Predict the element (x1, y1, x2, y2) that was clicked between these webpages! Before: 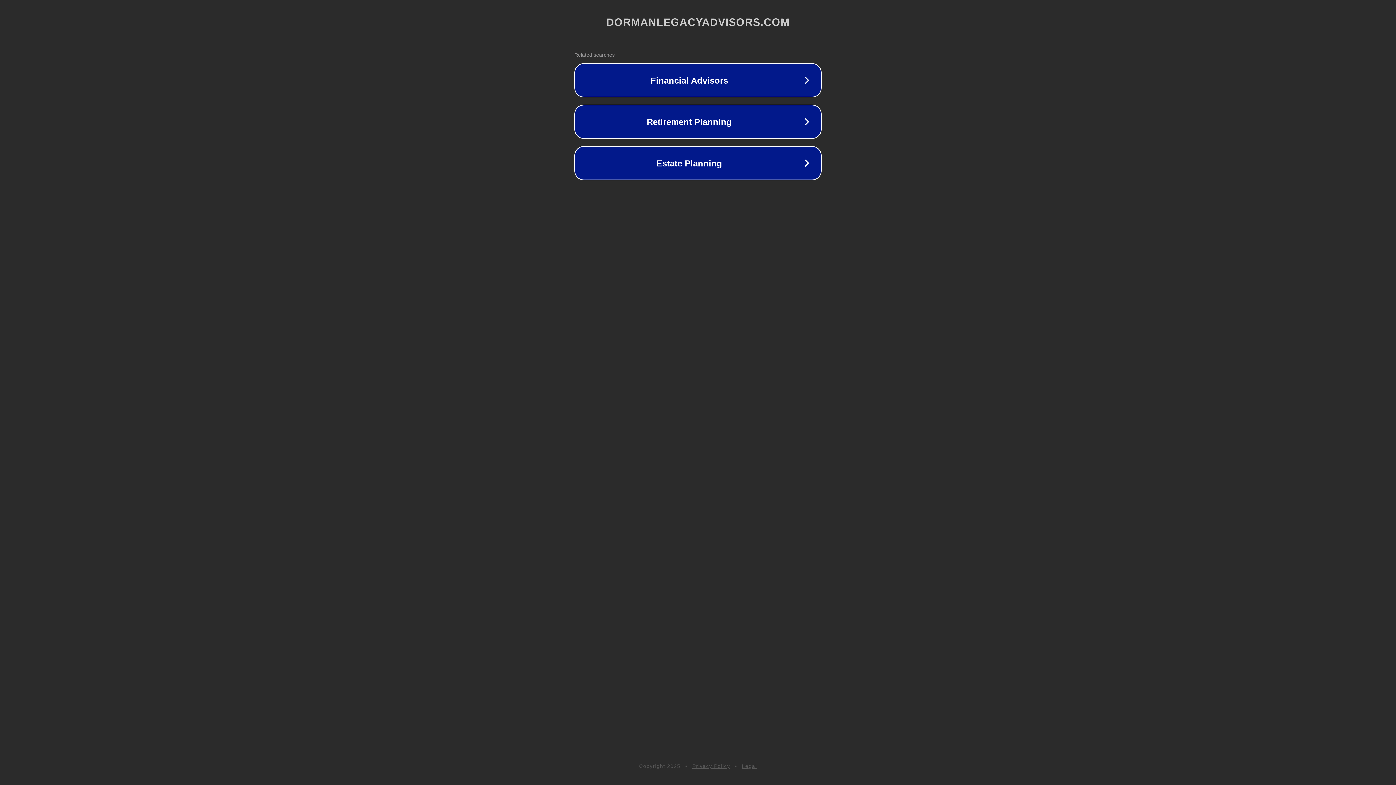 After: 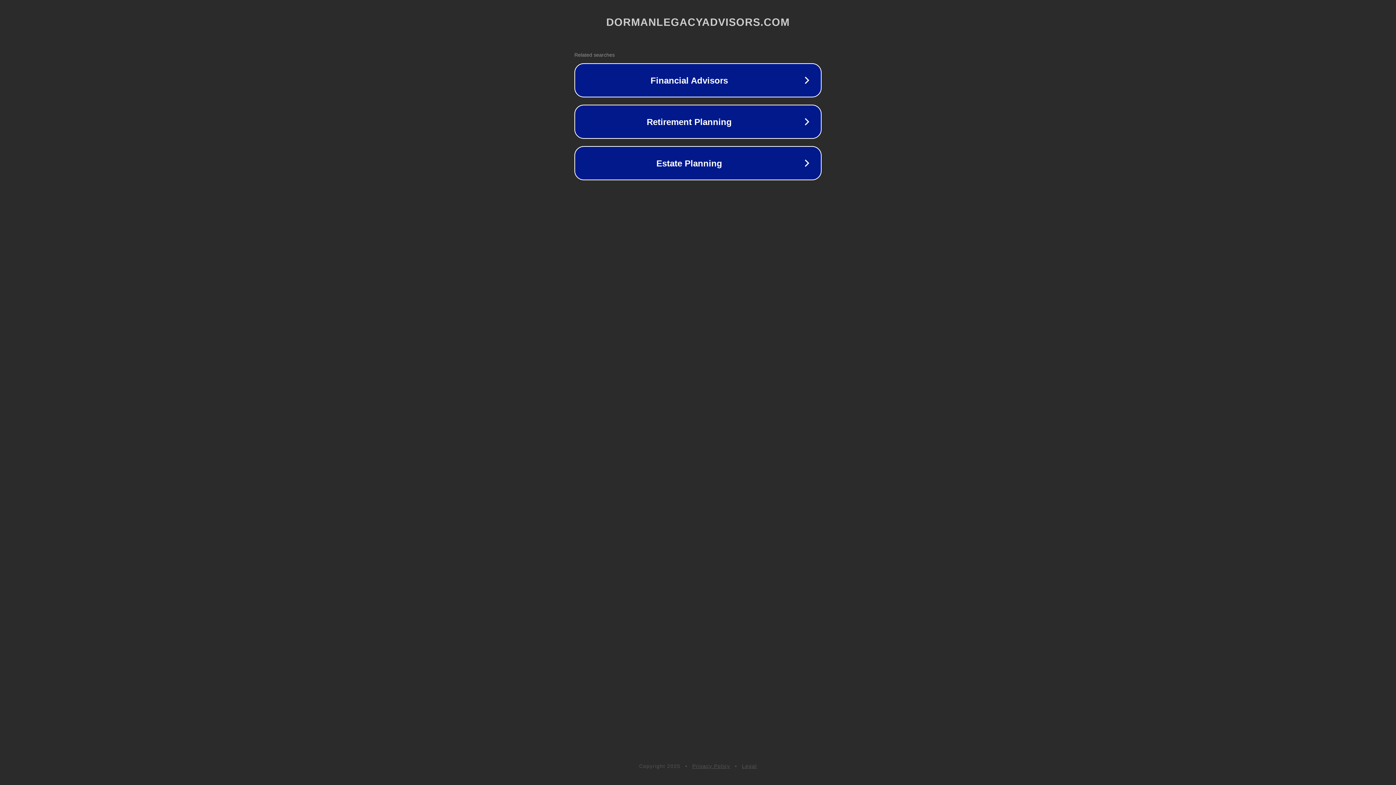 Action: label: Privacy Policy bbox: (692, 763, 730, 769)